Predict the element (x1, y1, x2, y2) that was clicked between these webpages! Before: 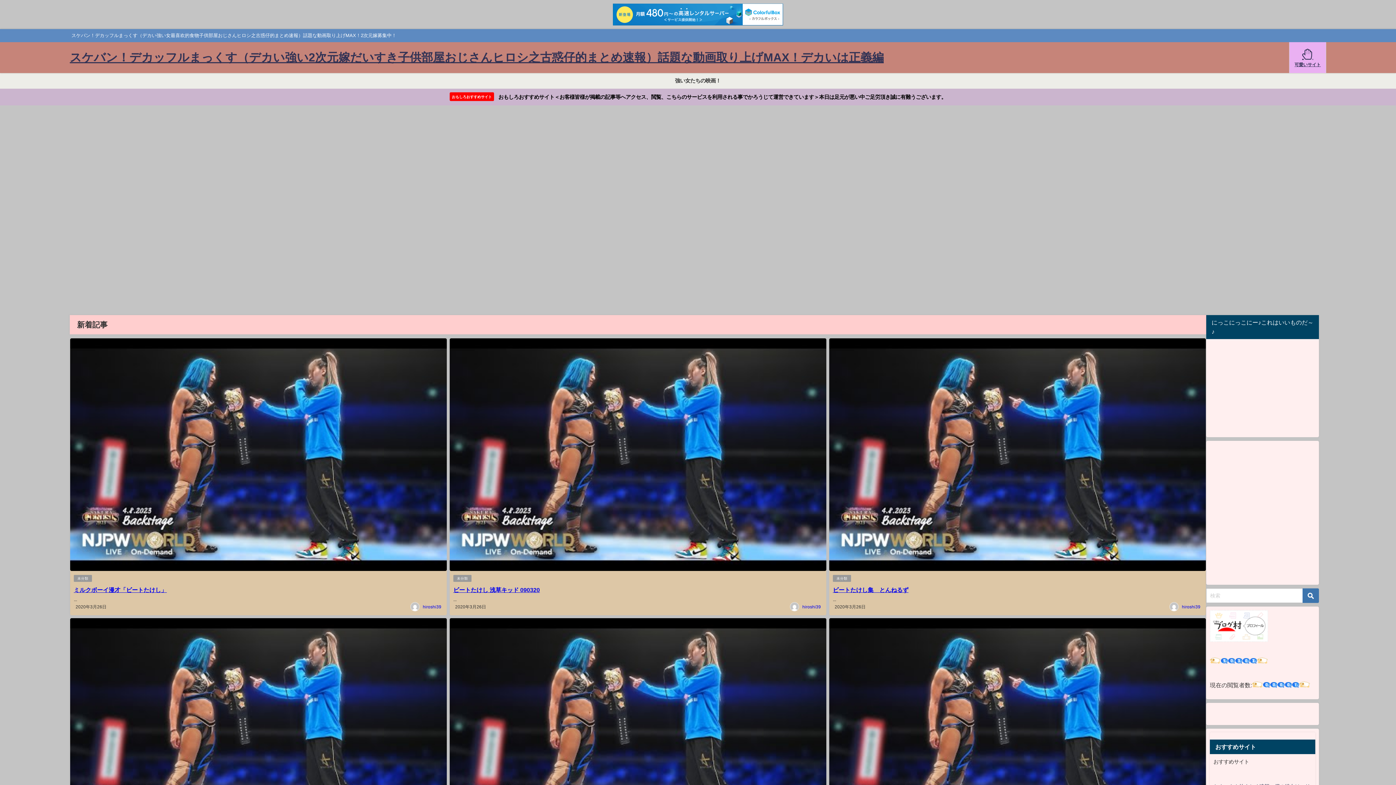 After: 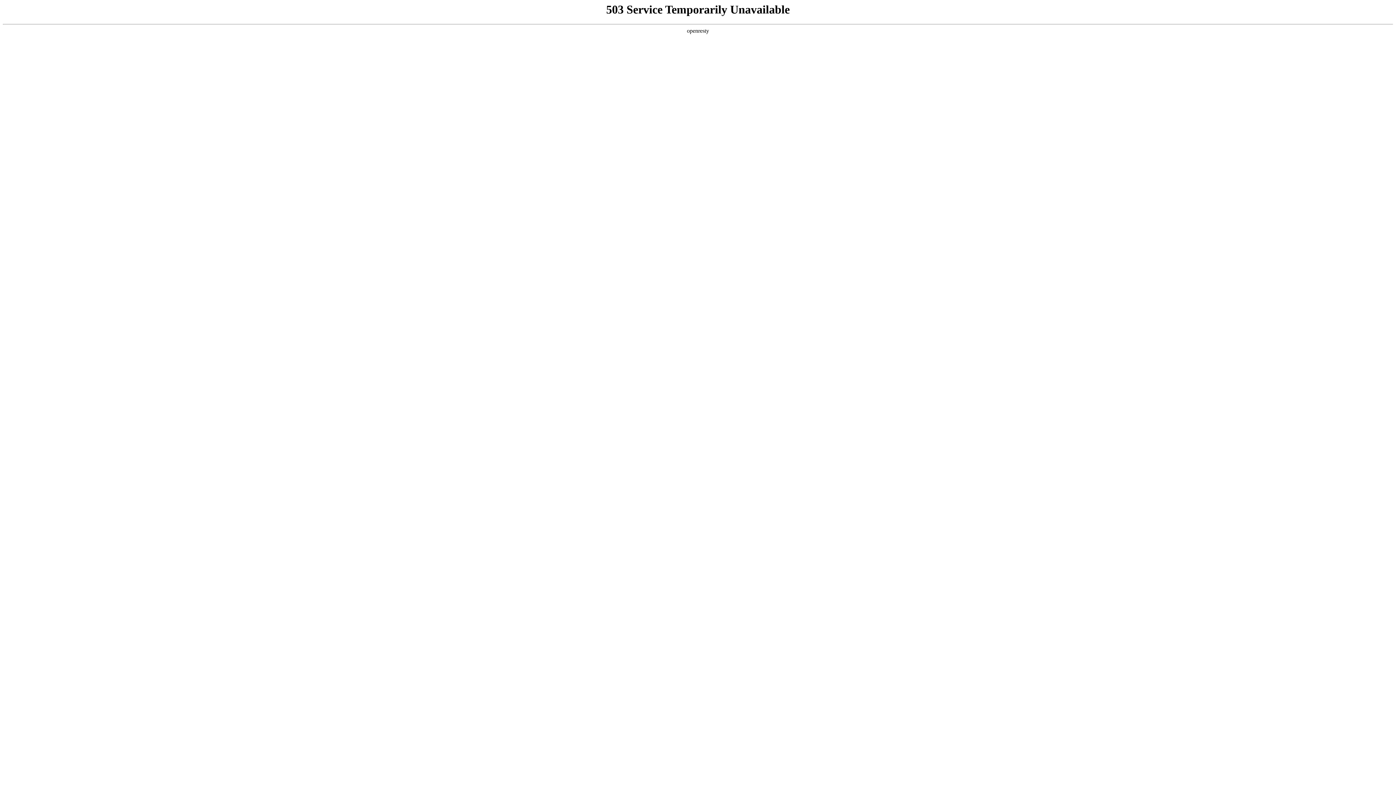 Action: label: おもしろおすすめサイト おもしろおすすめサイト＜お客様皆様が掲載の記事等へアクセス、閲覧、こちらのサービスを利用される事でかろうじて運営できています＞本日は足元が悪い中ご足労頂き誠に有難うございます。 bbox: (0, 88, 1396, 105)